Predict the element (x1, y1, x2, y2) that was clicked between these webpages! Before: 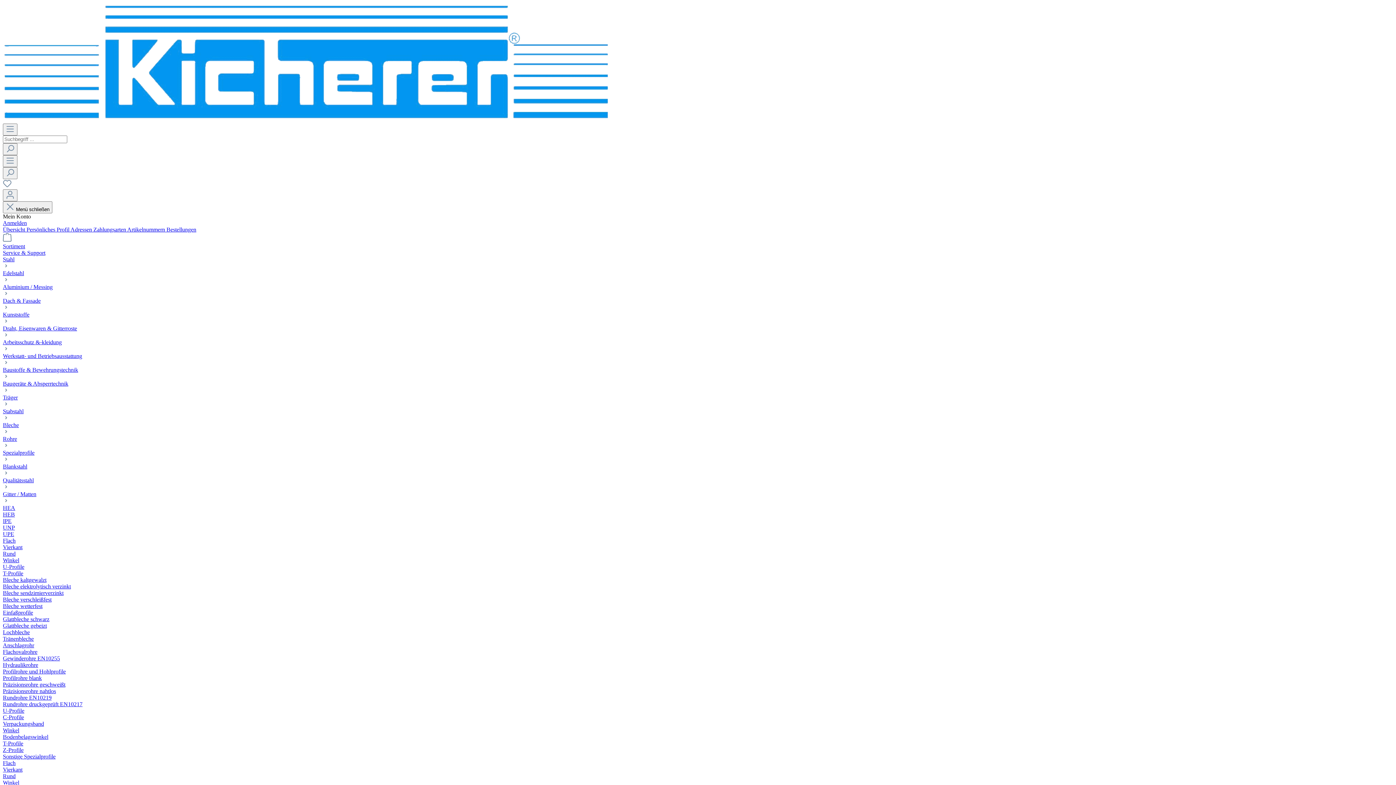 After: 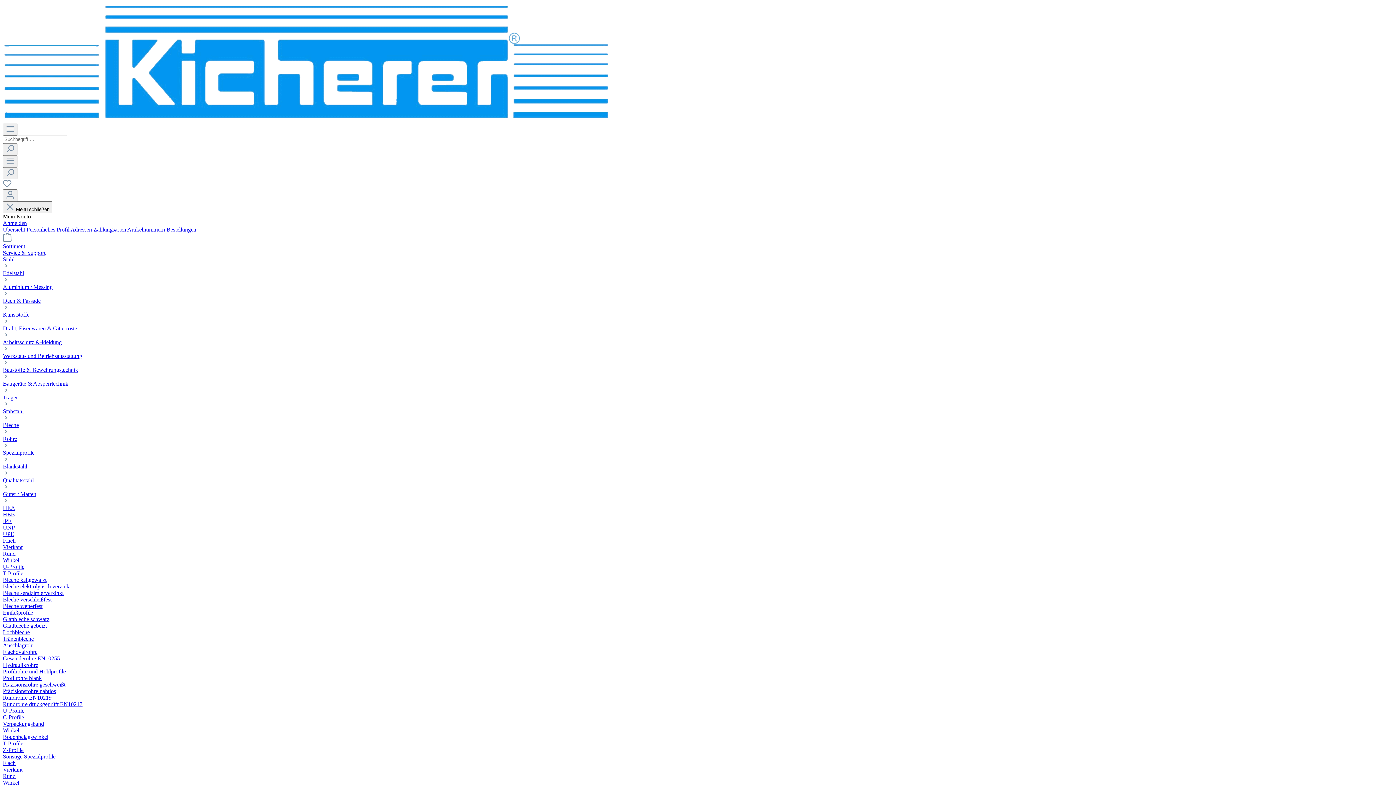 Action: bbox: (2, 649, 37, 655) label: Flachovalrohre